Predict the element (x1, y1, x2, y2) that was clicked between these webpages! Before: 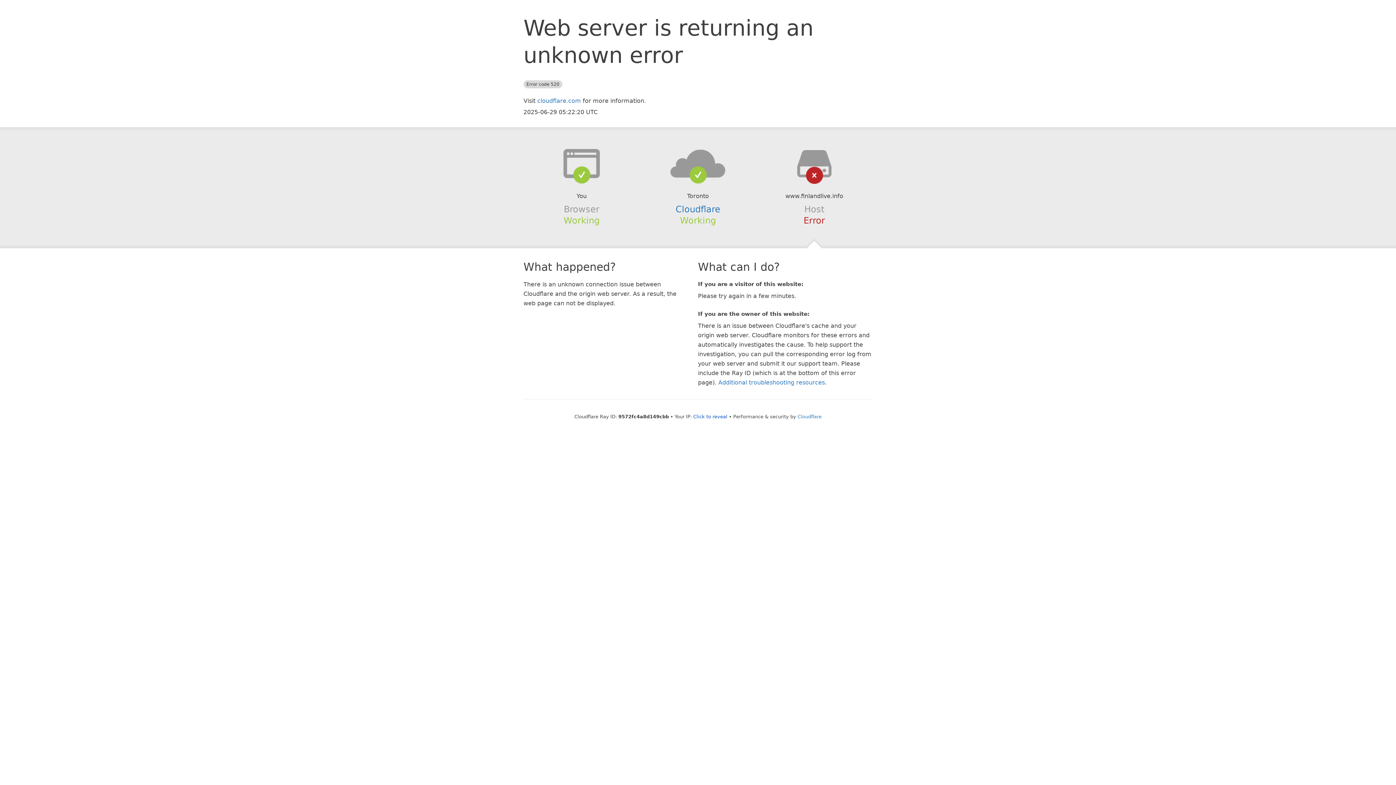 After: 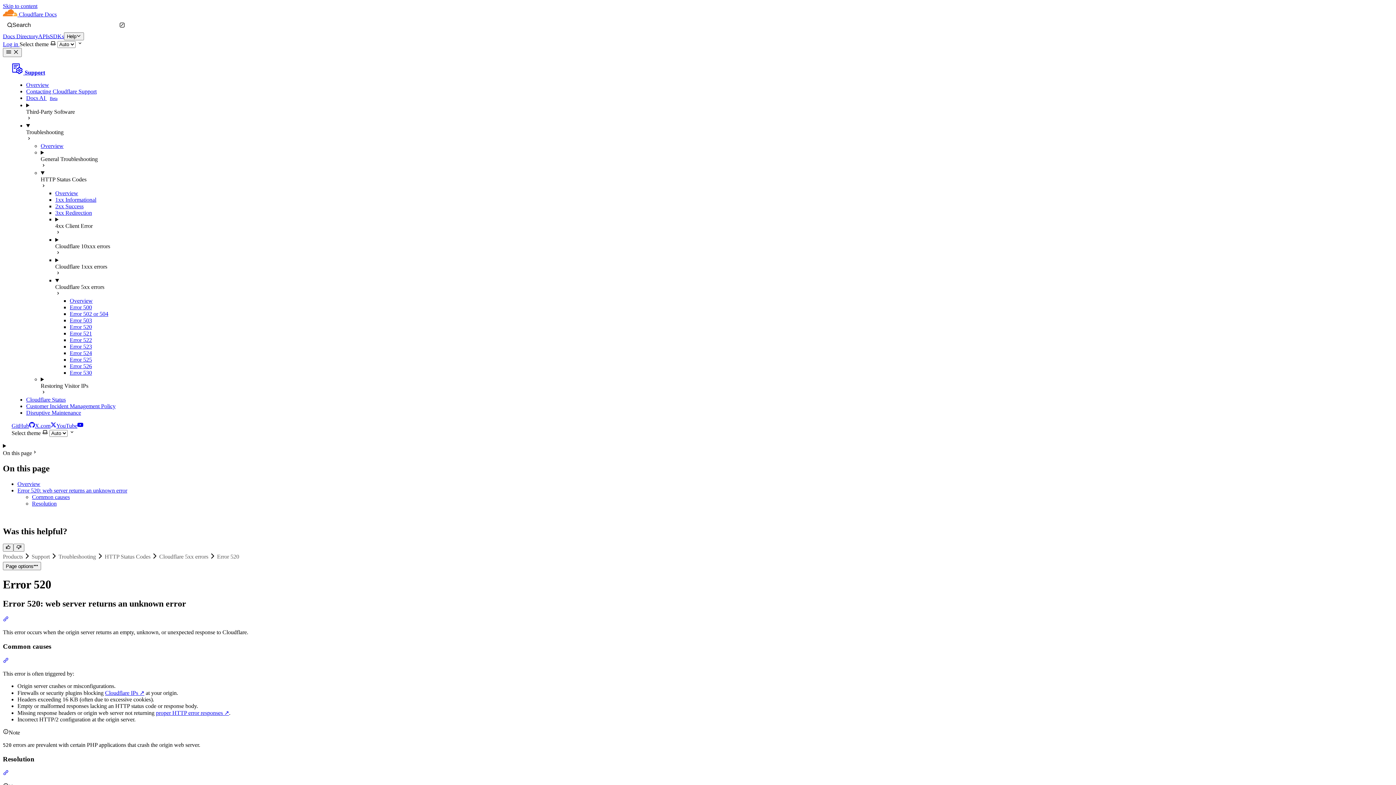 Action: label: Additional troubleshooting resources bbox: (718, 379, 825, 386)